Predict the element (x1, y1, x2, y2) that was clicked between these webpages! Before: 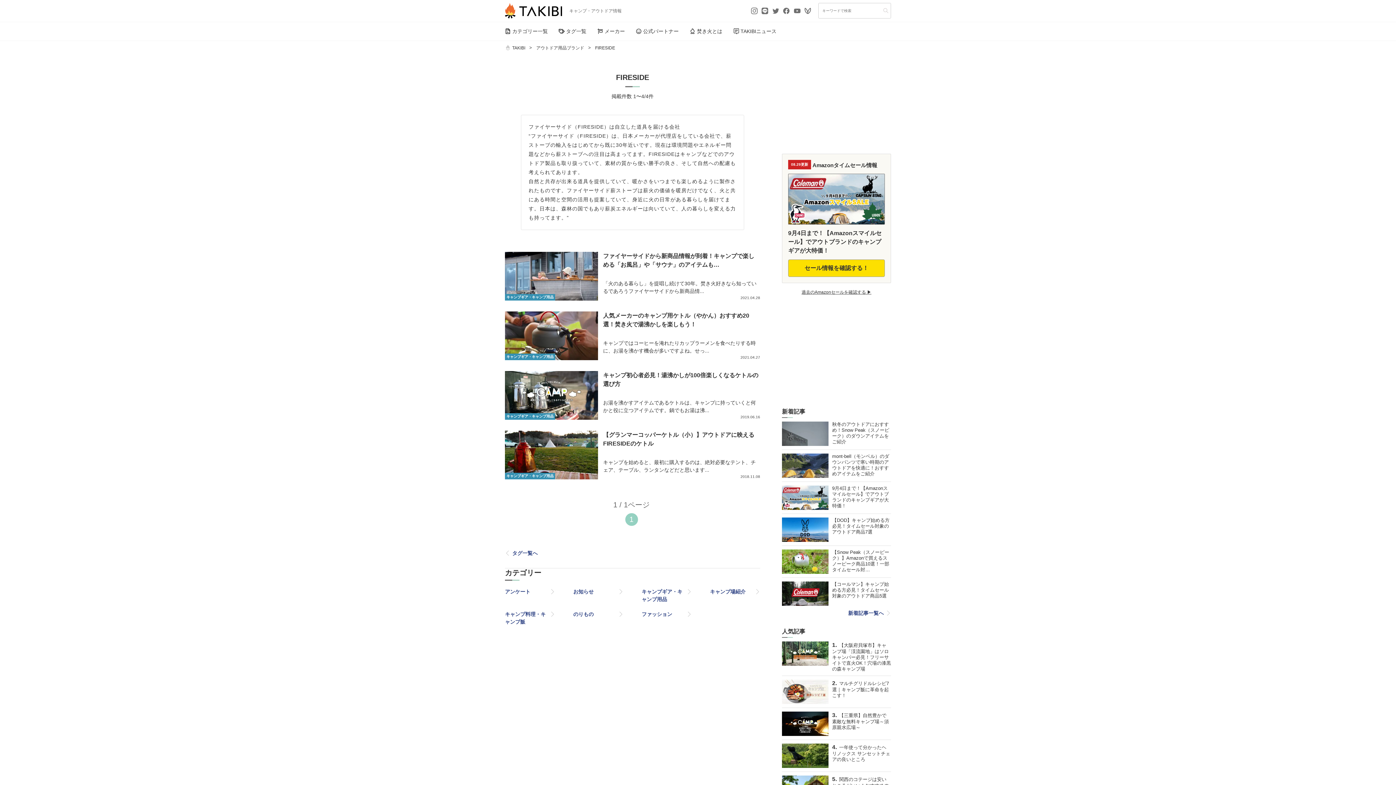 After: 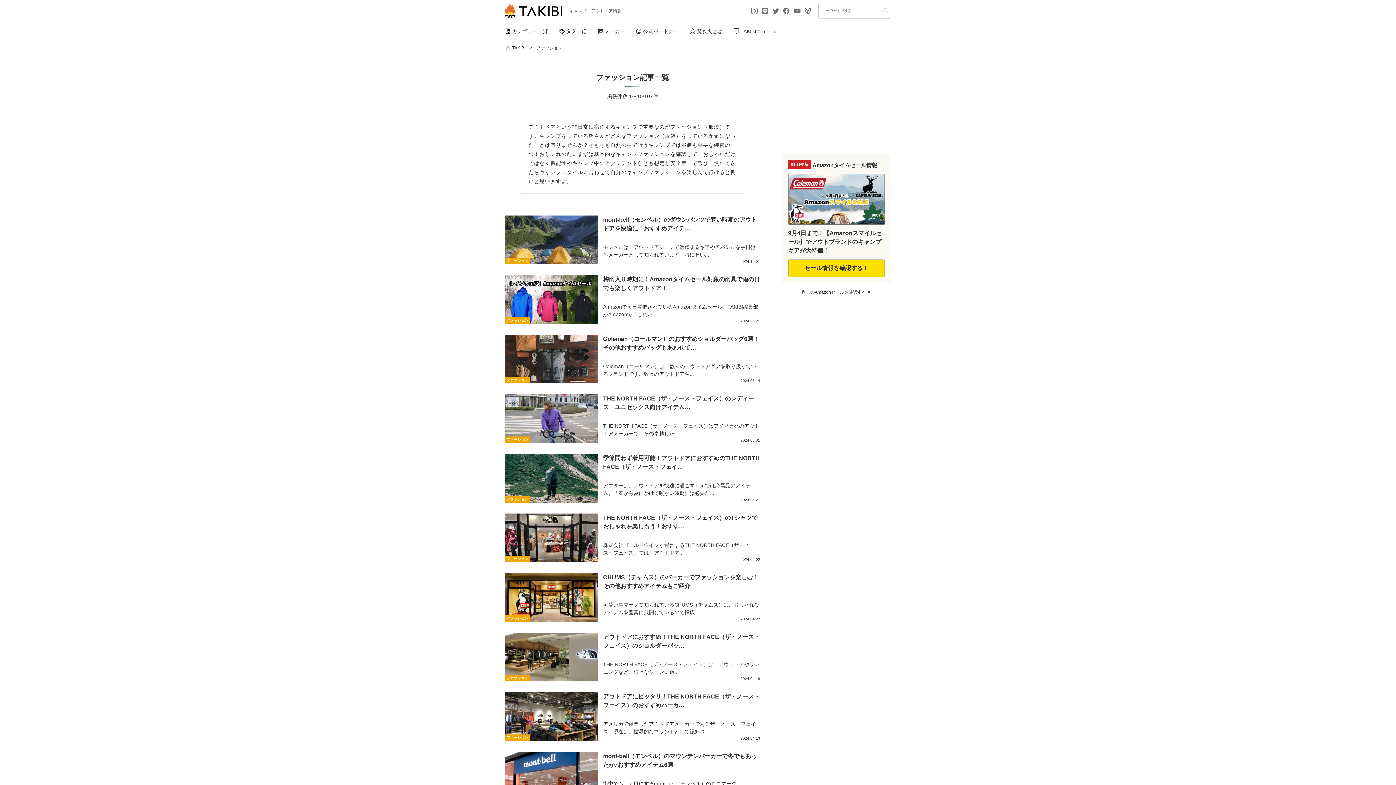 Action: bbox: (641, 610, 692, 618) label: ファッション